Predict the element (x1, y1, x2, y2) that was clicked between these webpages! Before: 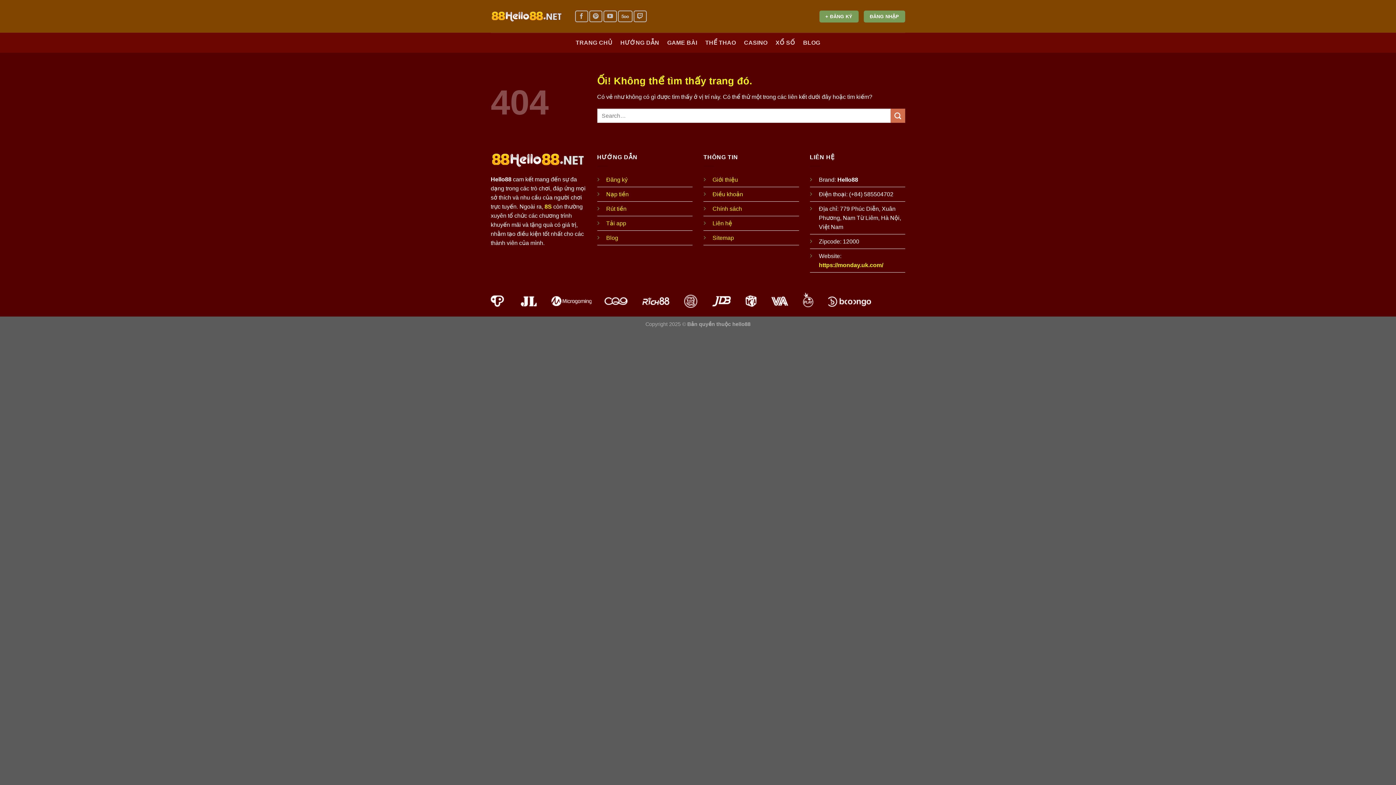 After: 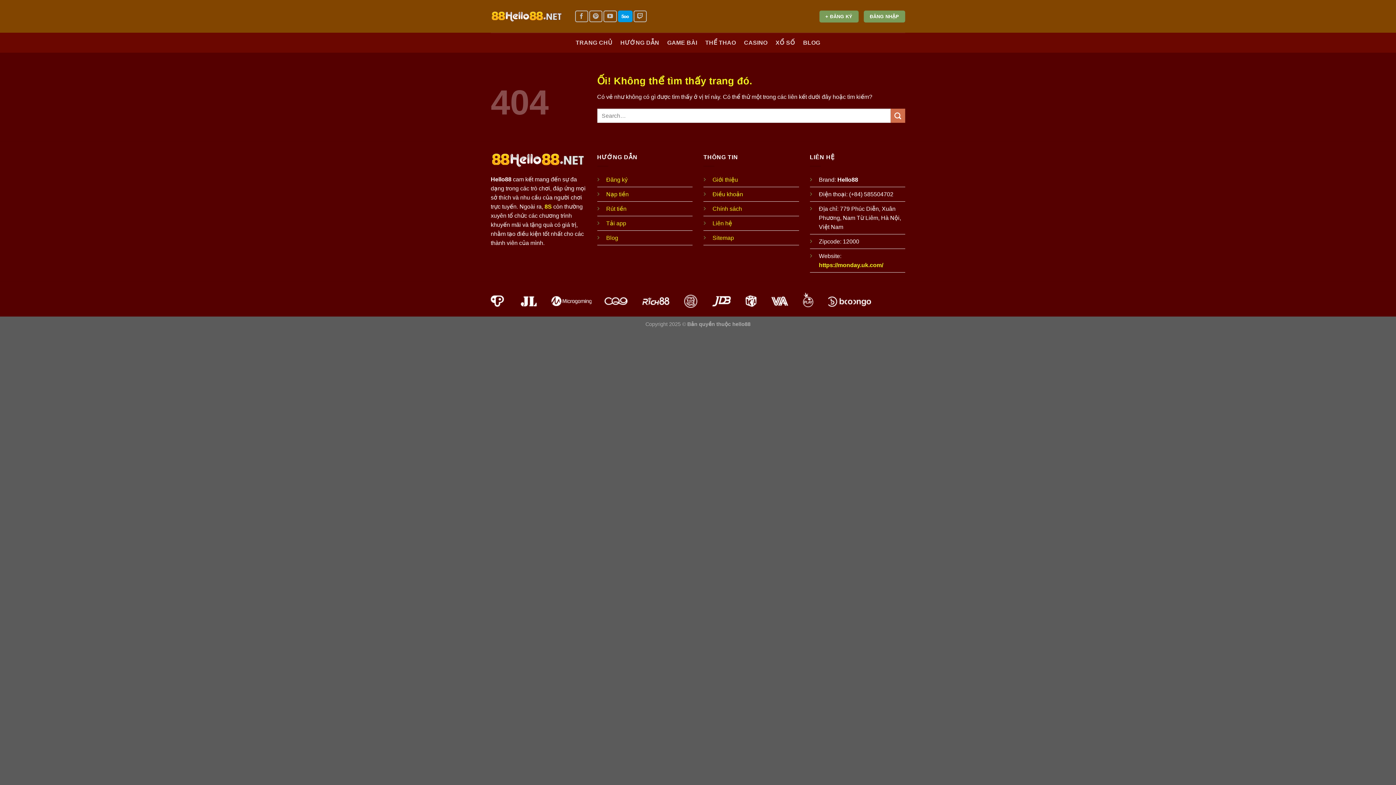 Action: label: Theo dõi trên 500px bbox: (618, 10, 632, 22)